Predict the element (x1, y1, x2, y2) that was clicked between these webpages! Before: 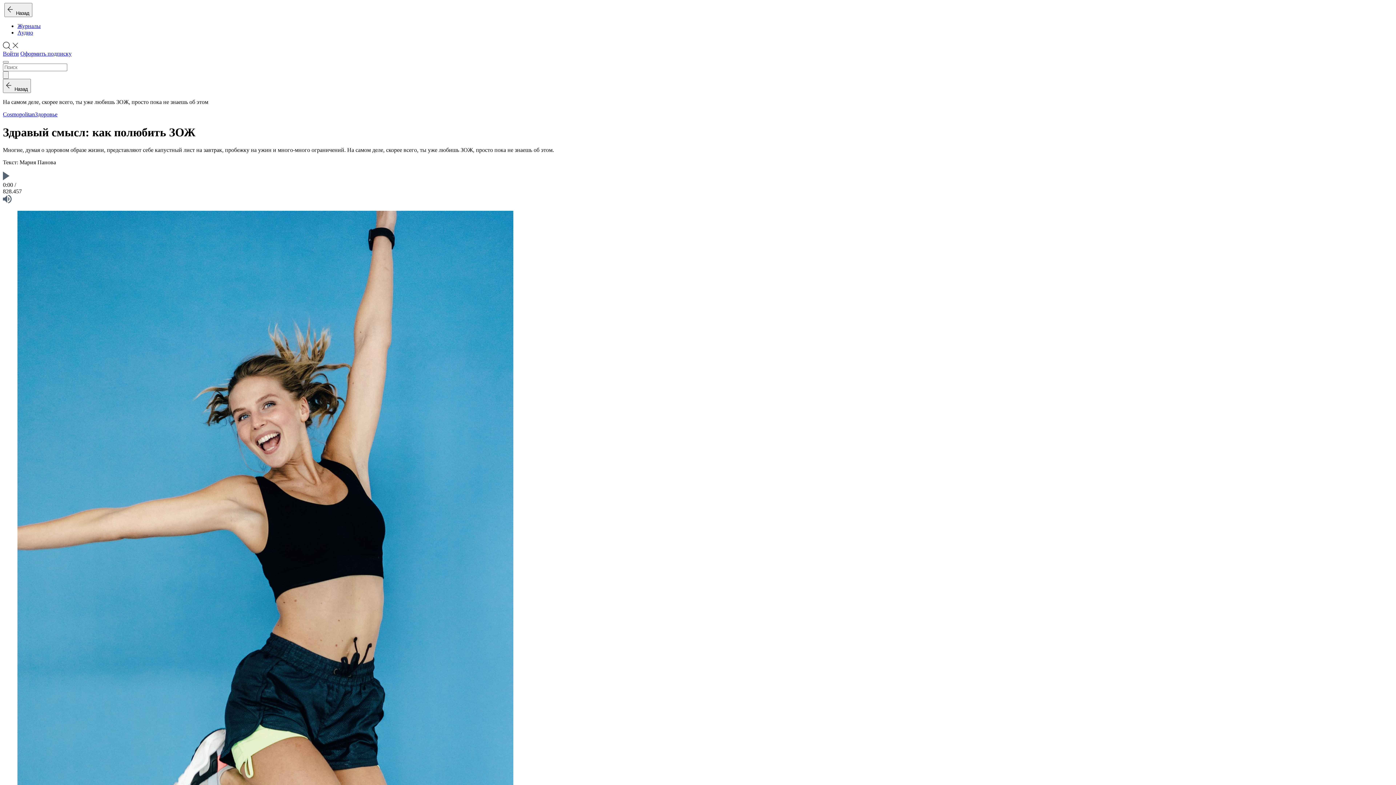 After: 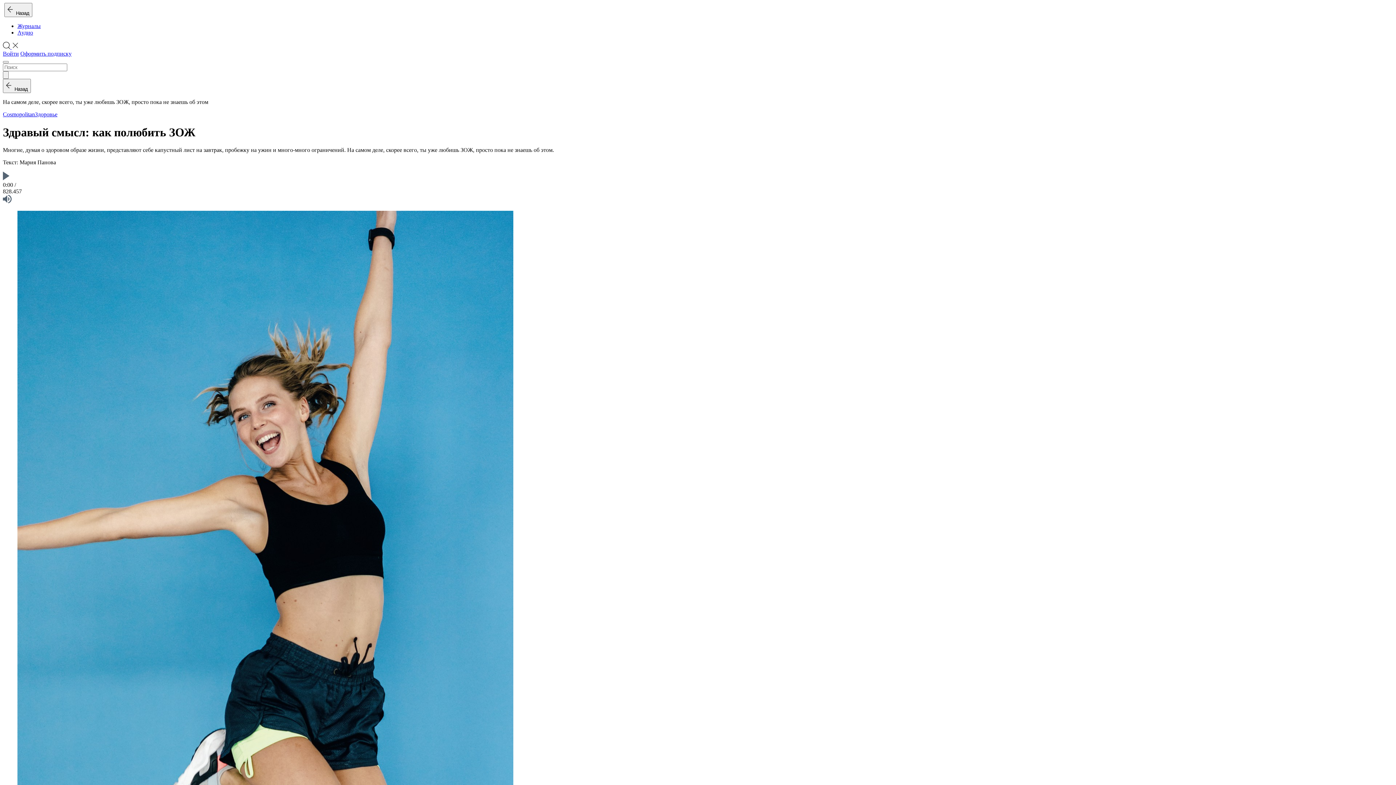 Action: bbox: (2, 44, 18, 50) label:  